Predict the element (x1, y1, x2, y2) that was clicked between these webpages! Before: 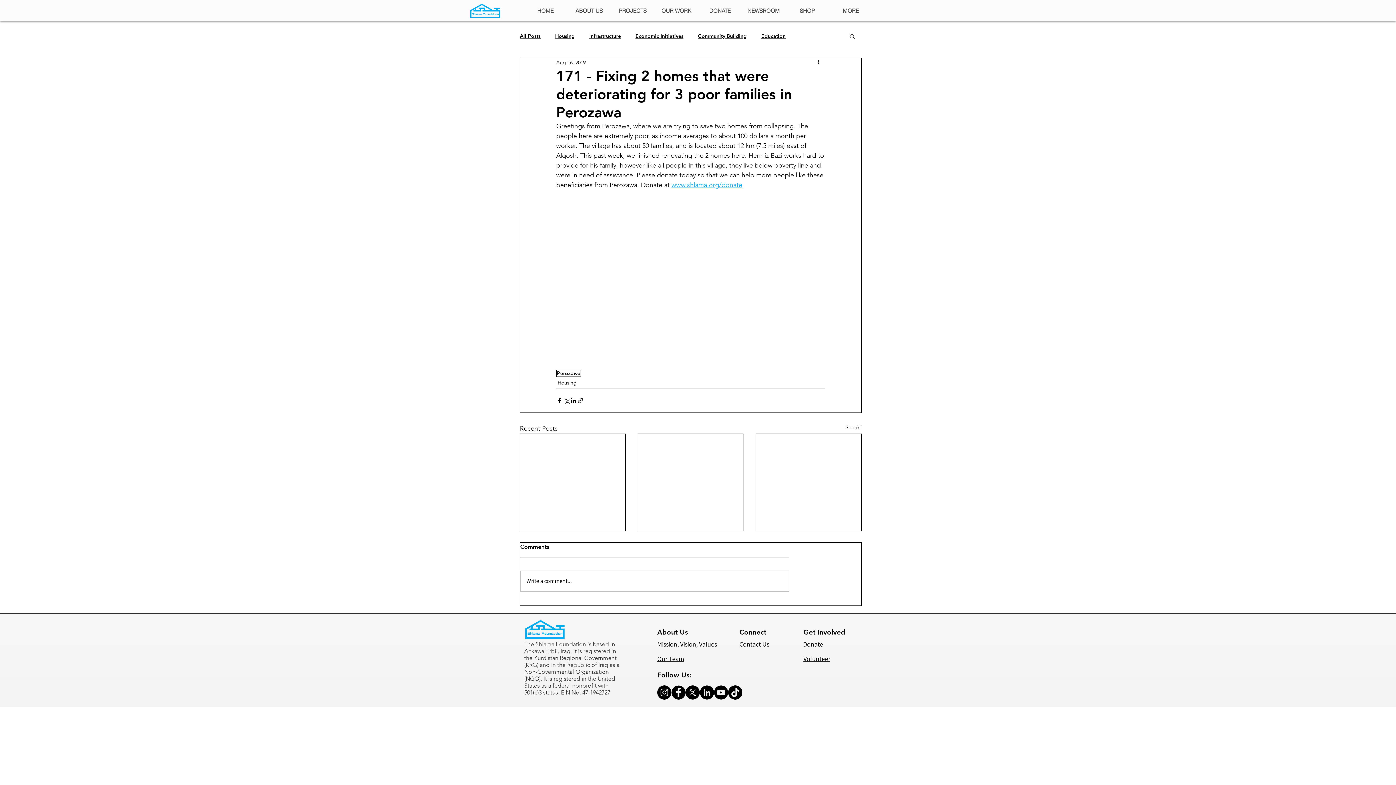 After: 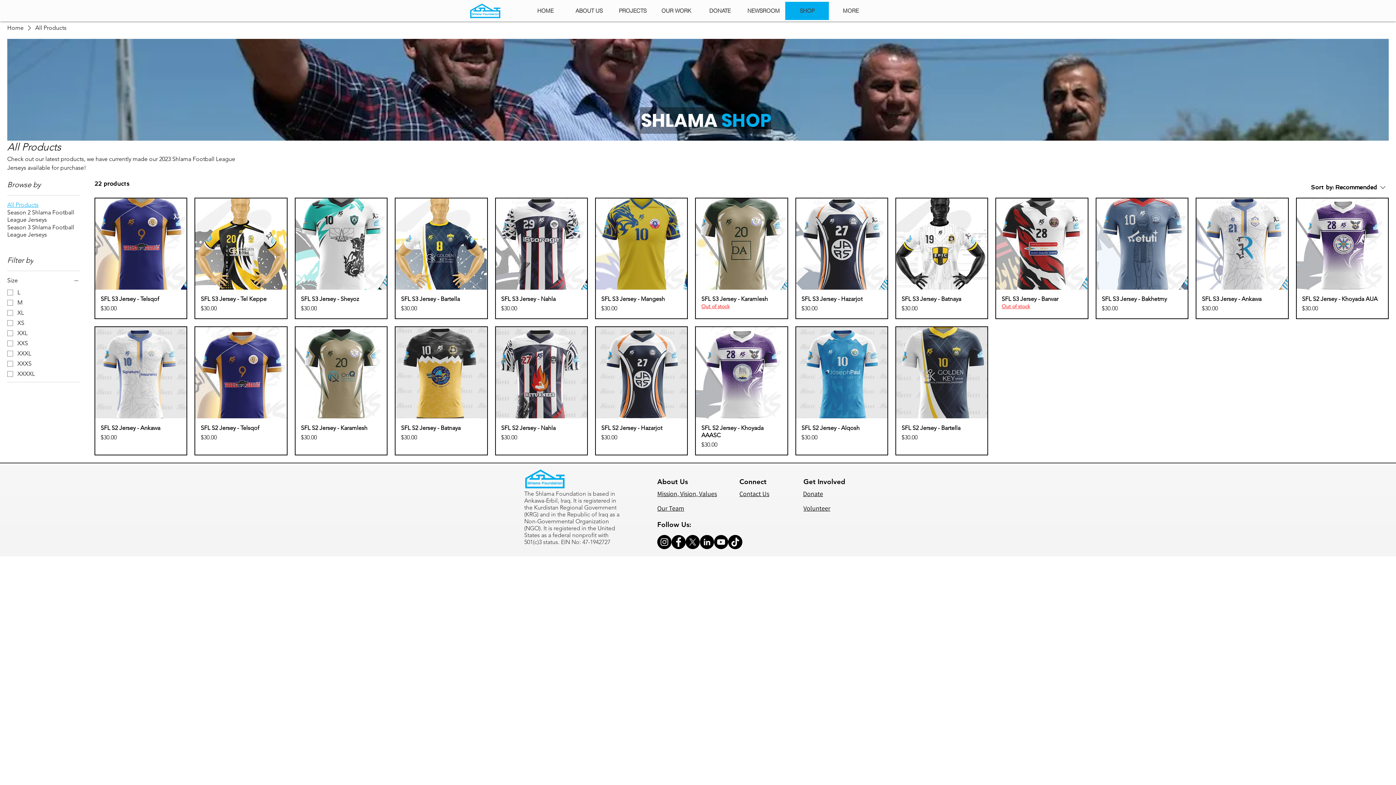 Action: bbox: (785, 1, 829, 20) label: SHOP